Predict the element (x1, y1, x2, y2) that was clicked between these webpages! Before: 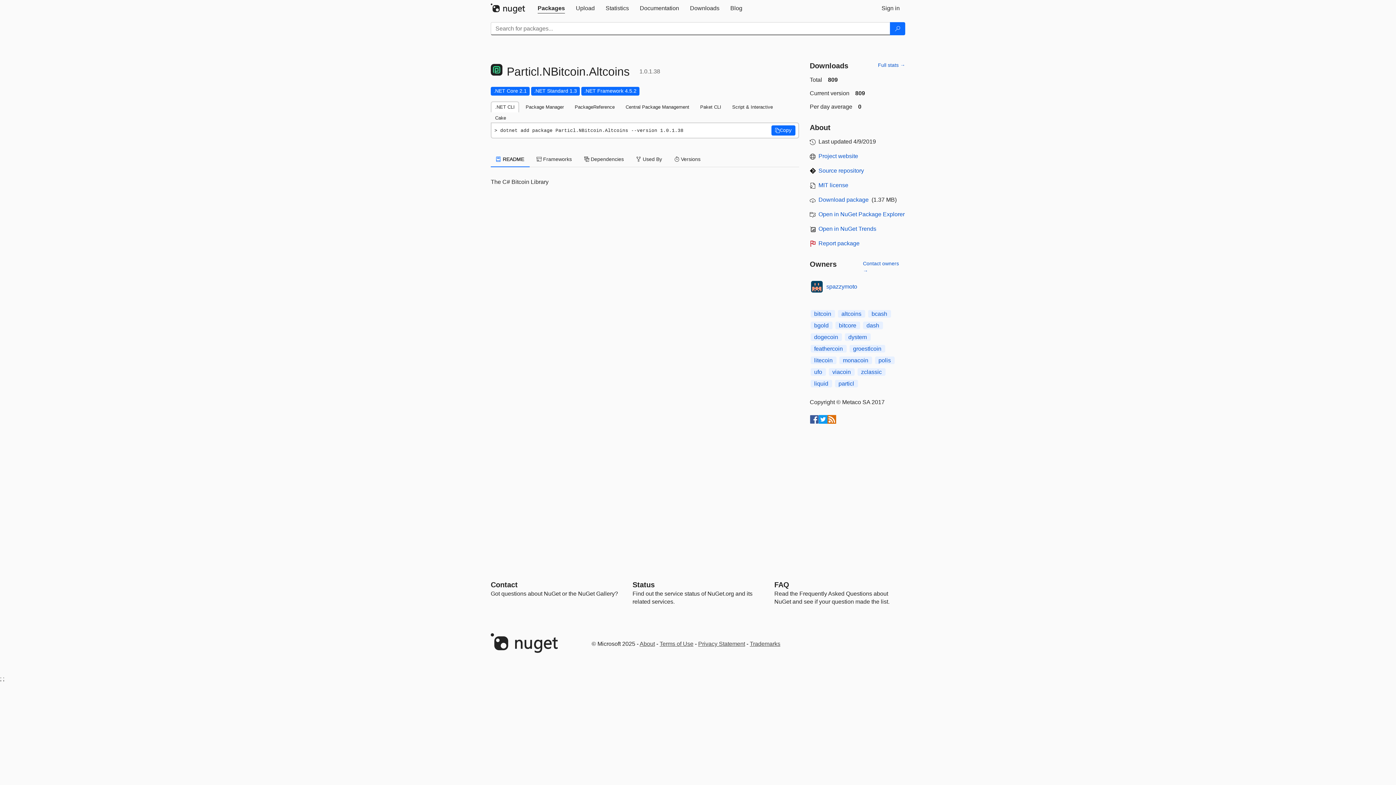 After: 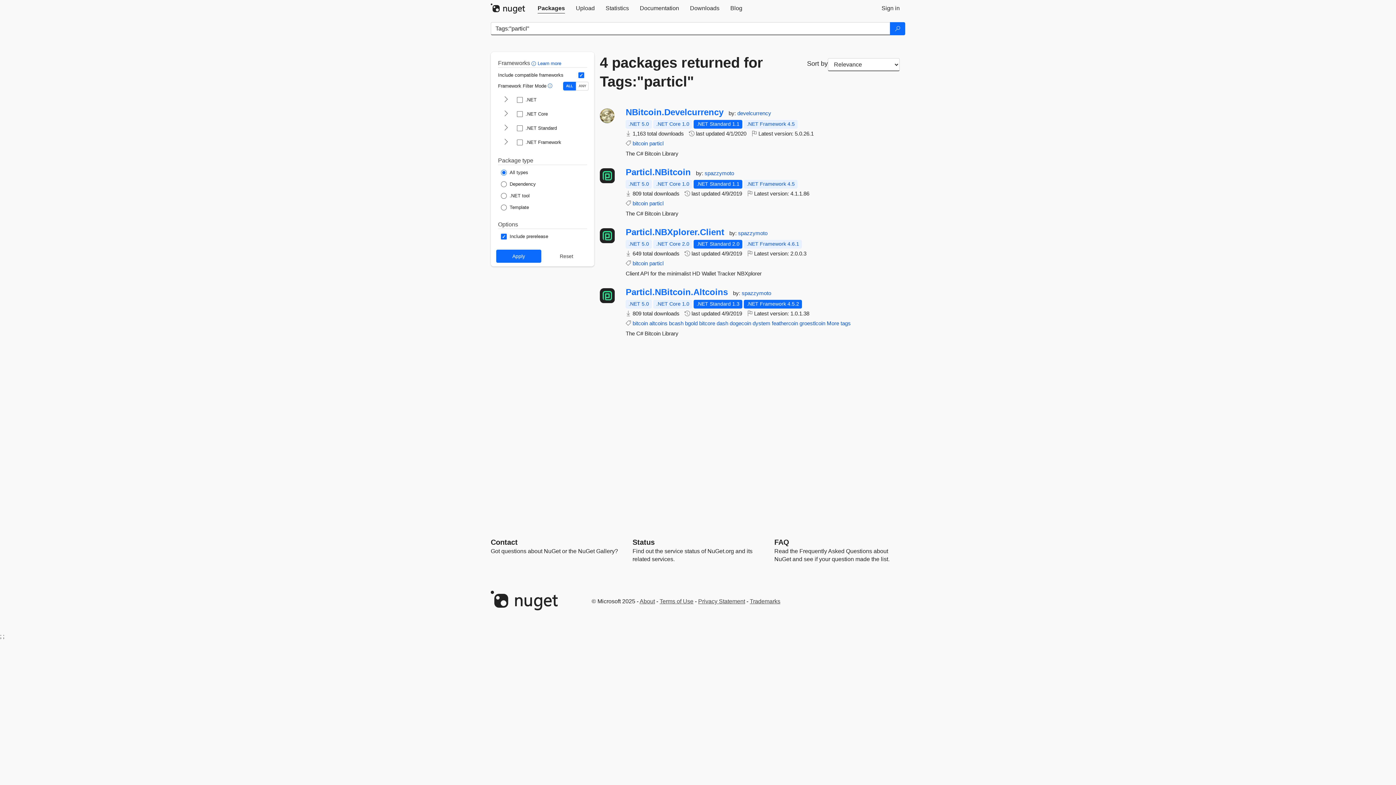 Action: label: particl bbox: (835, 380, 858, 387)